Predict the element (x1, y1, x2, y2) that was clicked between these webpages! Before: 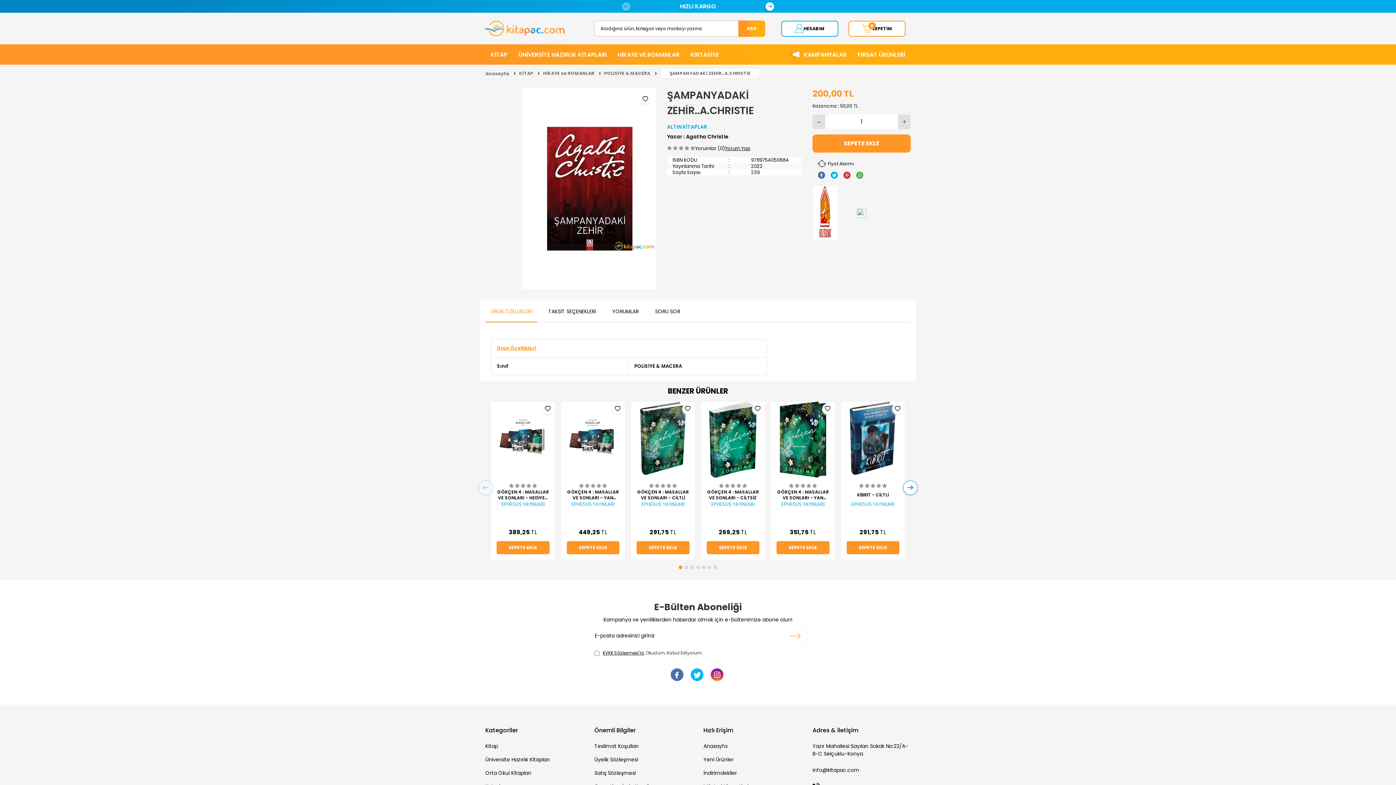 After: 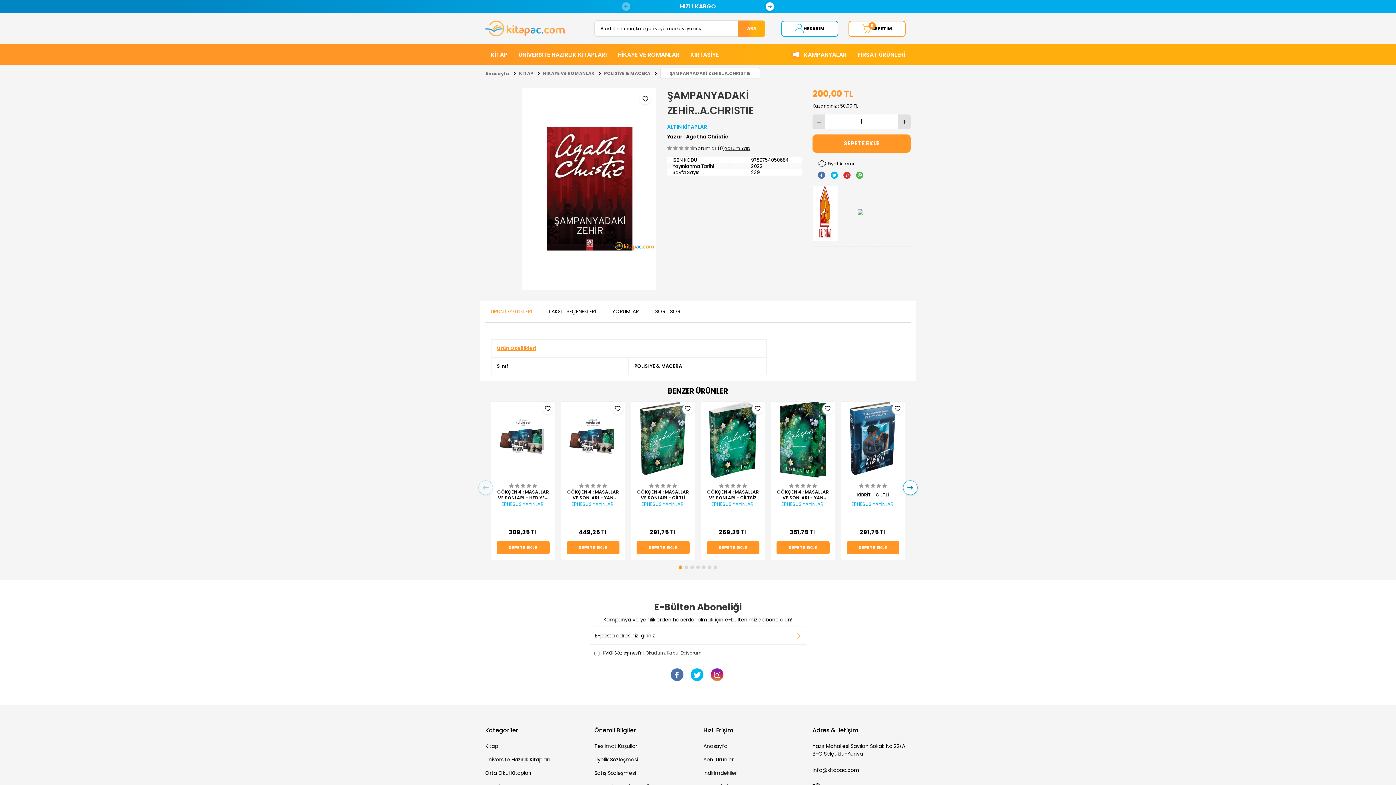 Action: bbox: (818, 173, 825, 180)